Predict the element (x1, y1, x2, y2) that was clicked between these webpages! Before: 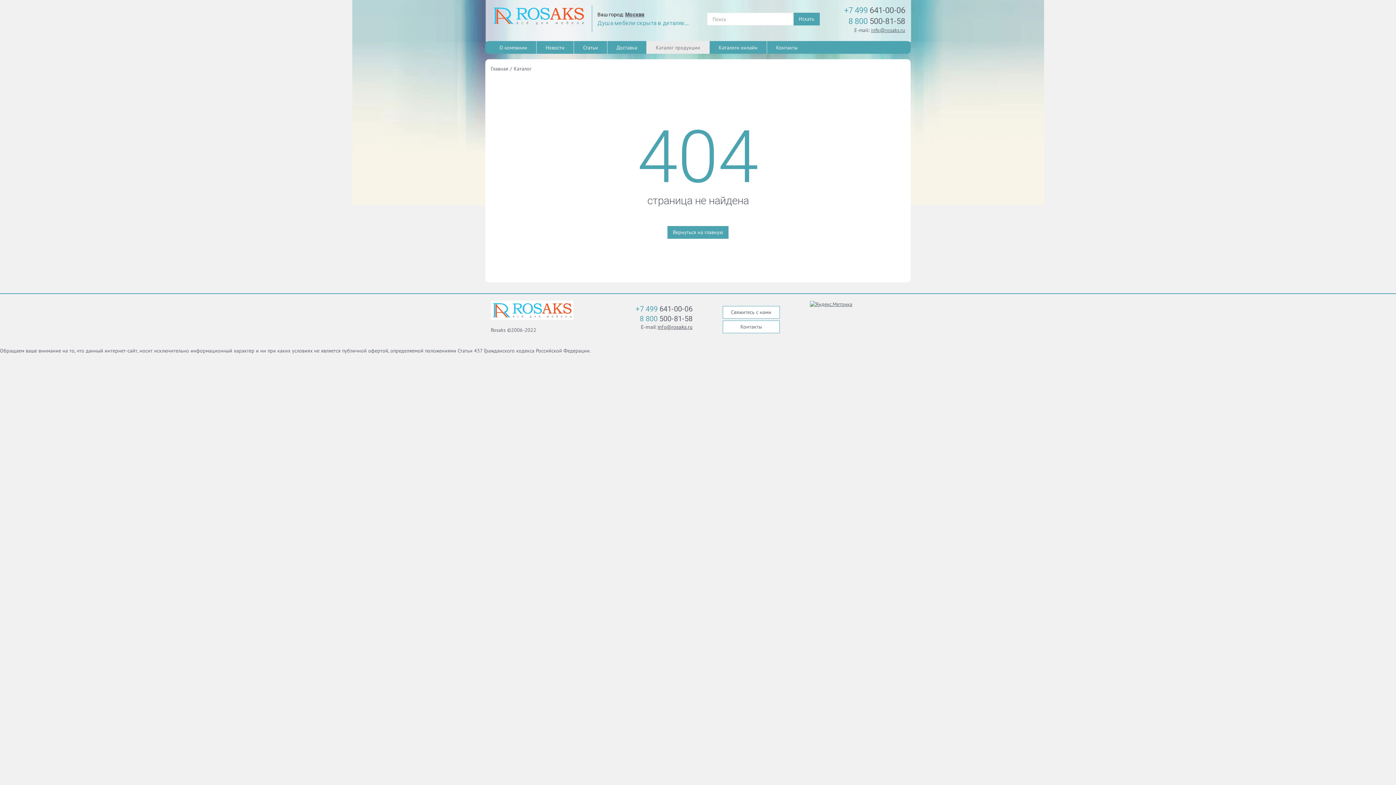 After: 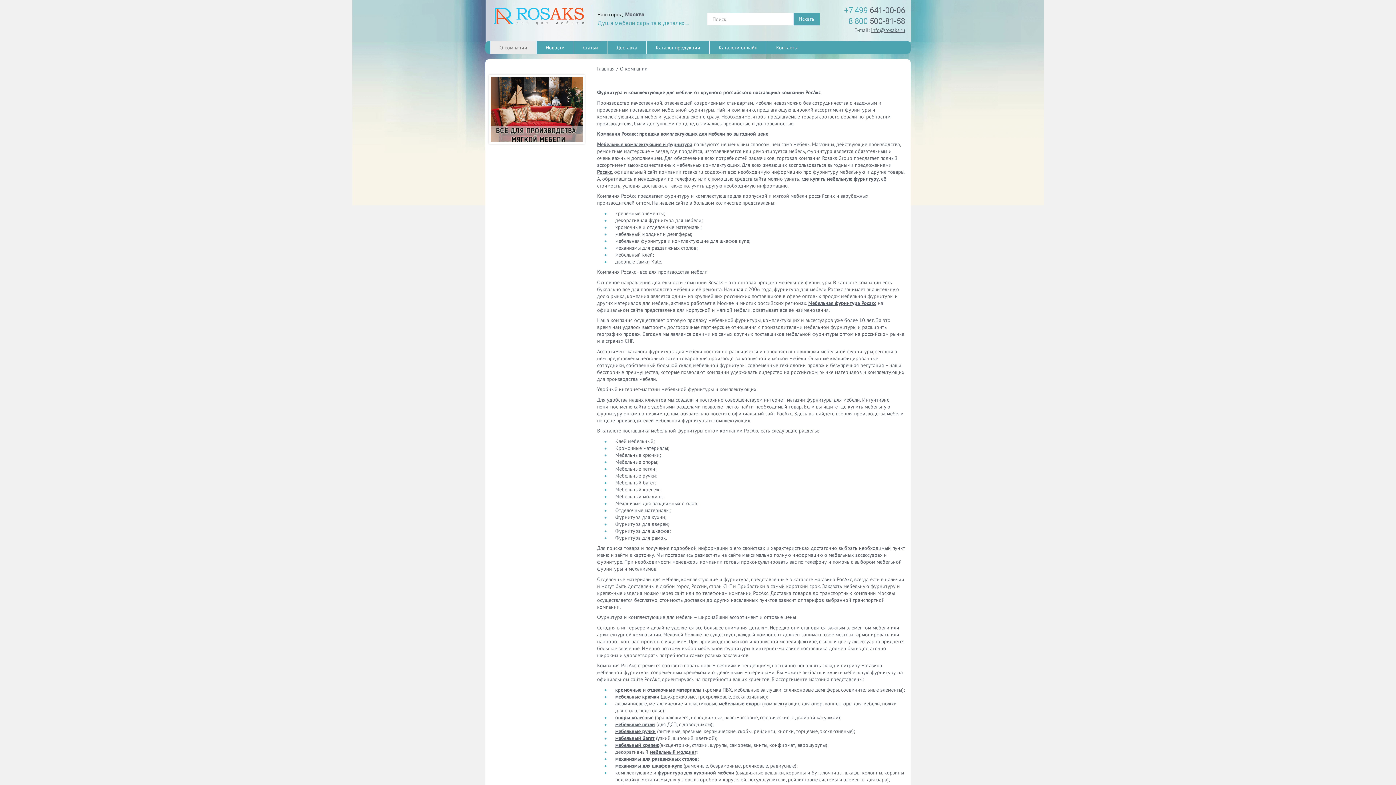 Action: bbox: (490, 41, 536, 53) label: О компании